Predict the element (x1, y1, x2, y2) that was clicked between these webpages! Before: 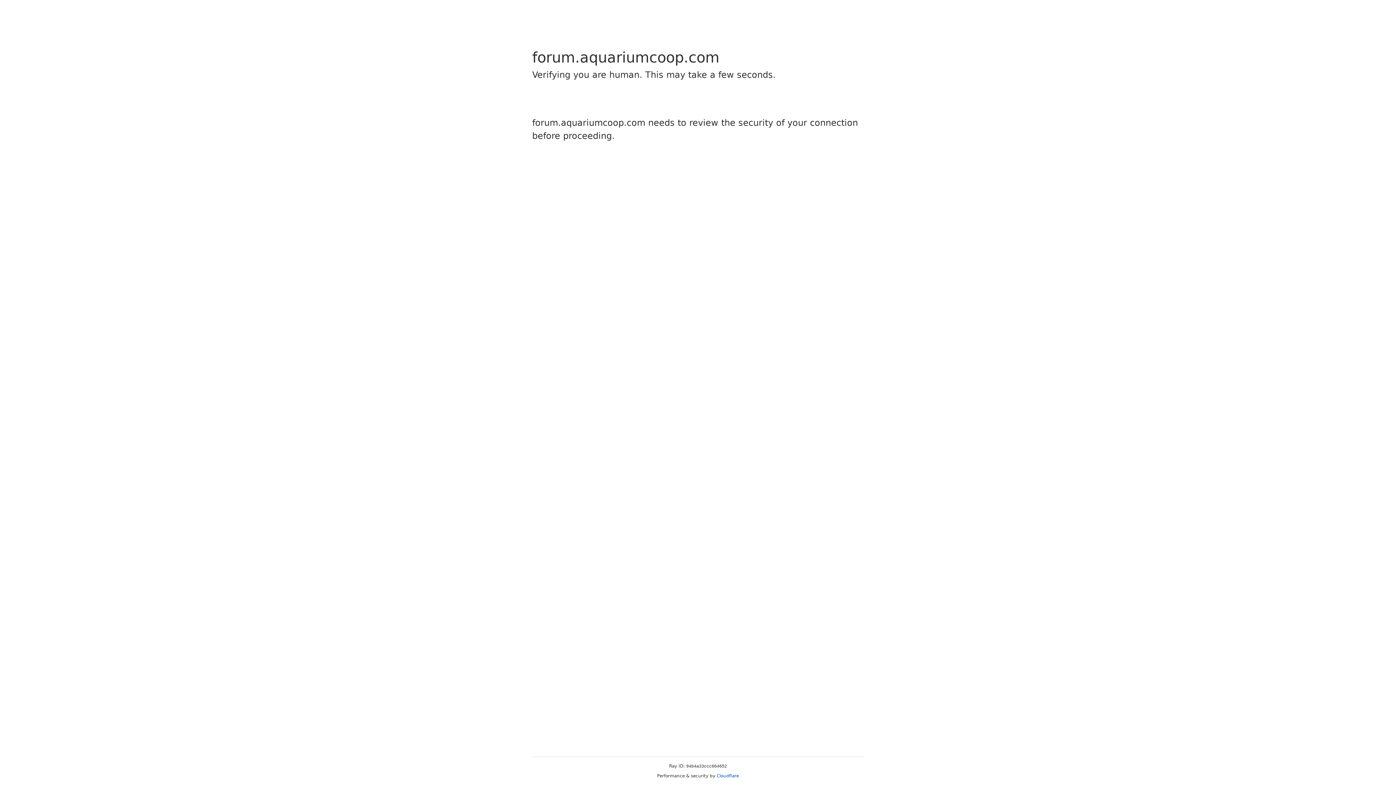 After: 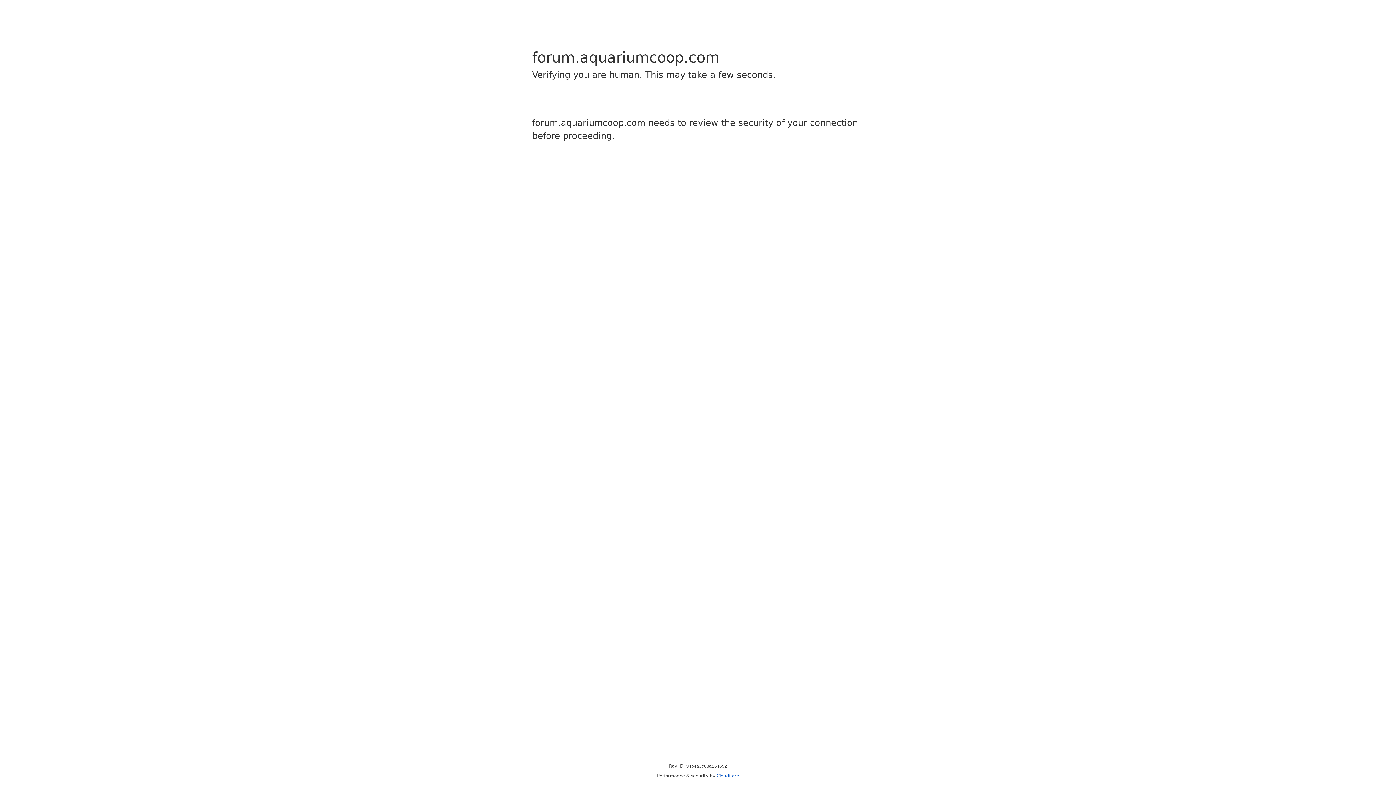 Action: label: Cloudflare bbox: (716, 773, 739, 778)